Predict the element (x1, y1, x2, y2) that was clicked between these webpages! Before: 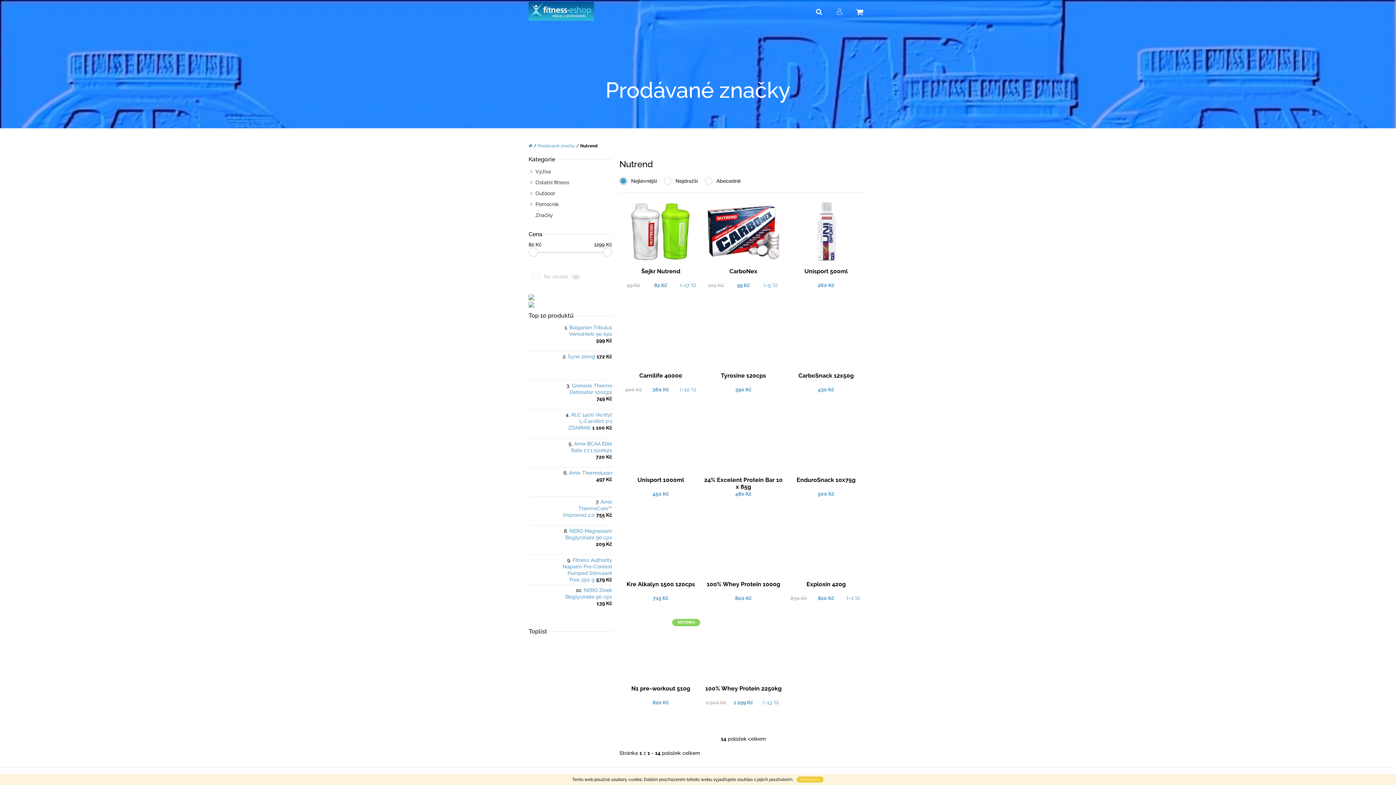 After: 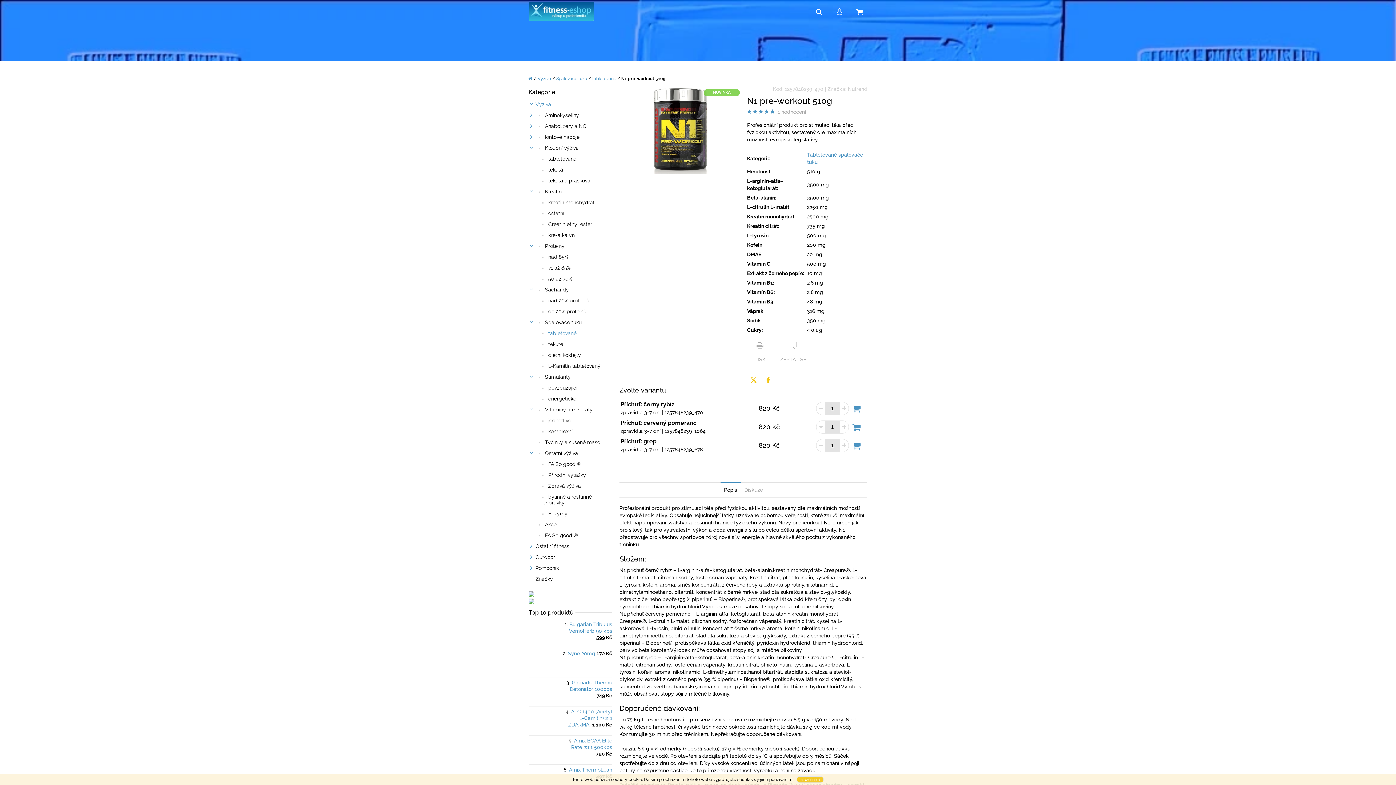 Action: bbox: (621, 645, 700, 651)